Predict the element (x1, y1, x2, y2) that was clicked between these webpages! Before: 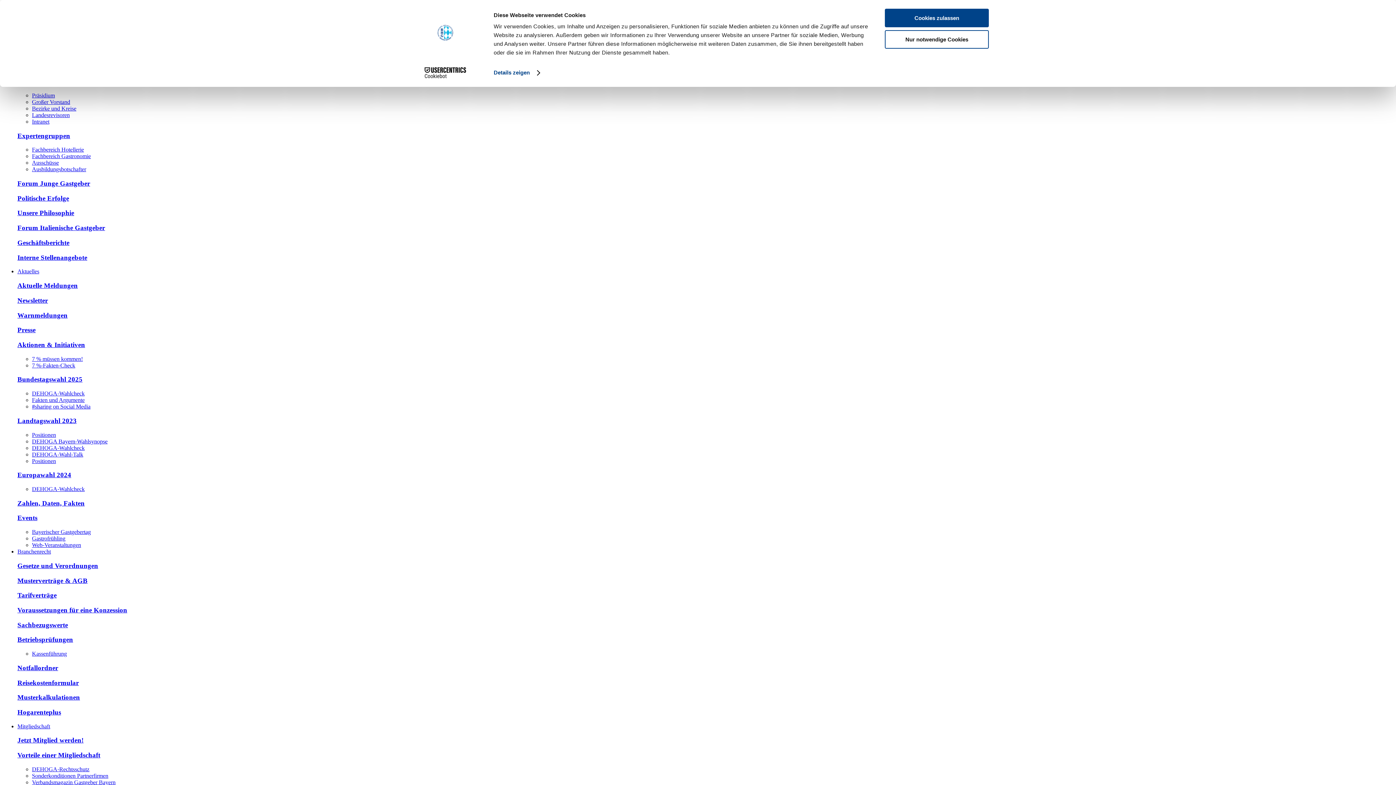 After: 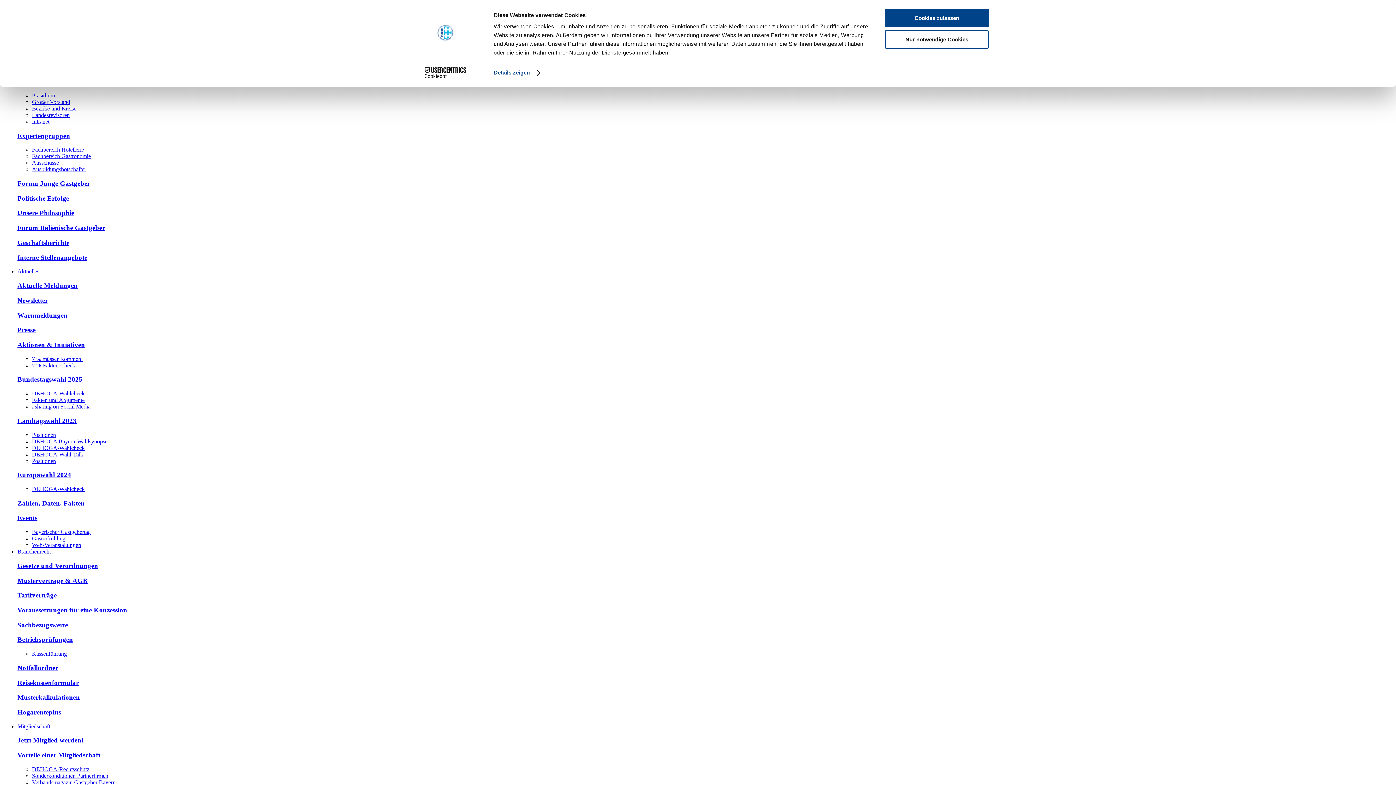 Action: bbox: (32, 773, 108, 779) label: Sonderkonditionen Partnerfirmen